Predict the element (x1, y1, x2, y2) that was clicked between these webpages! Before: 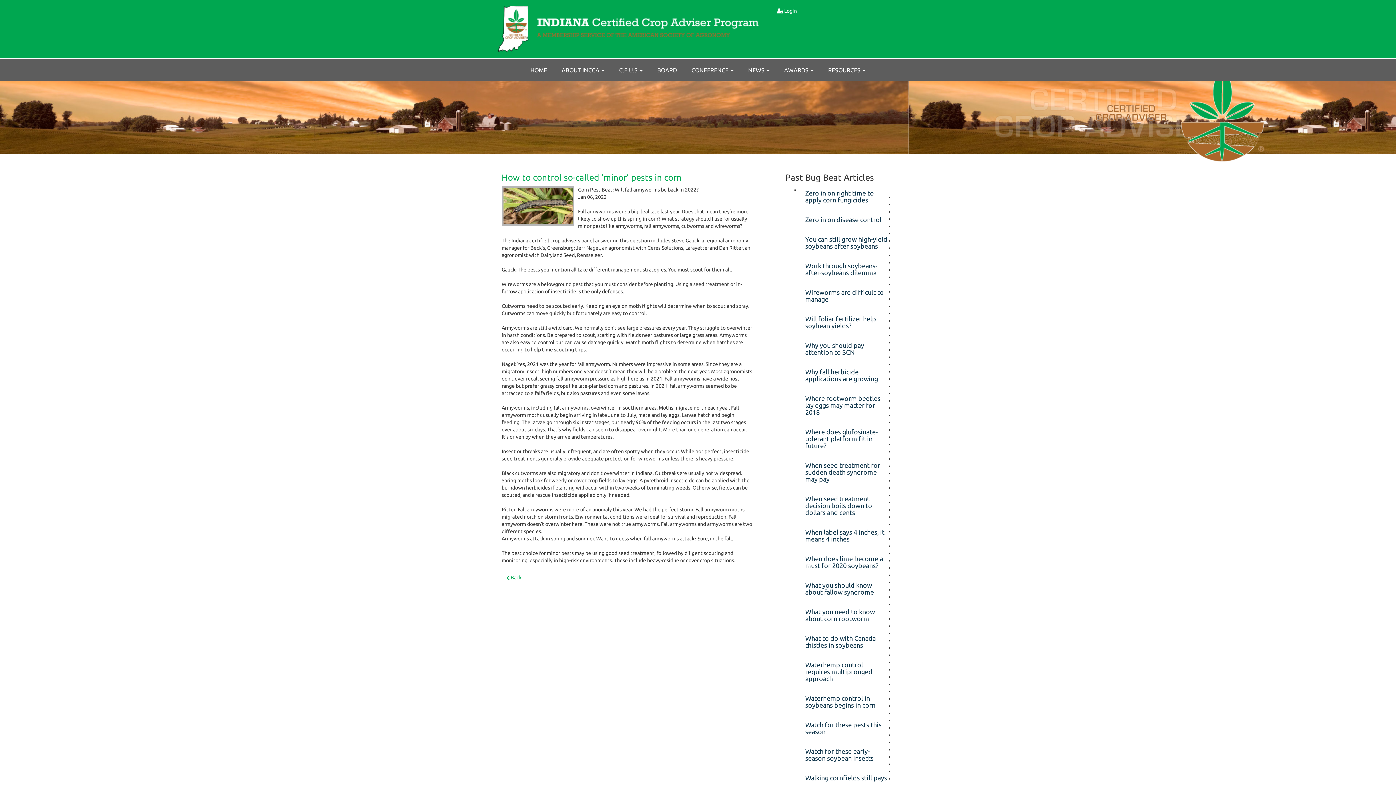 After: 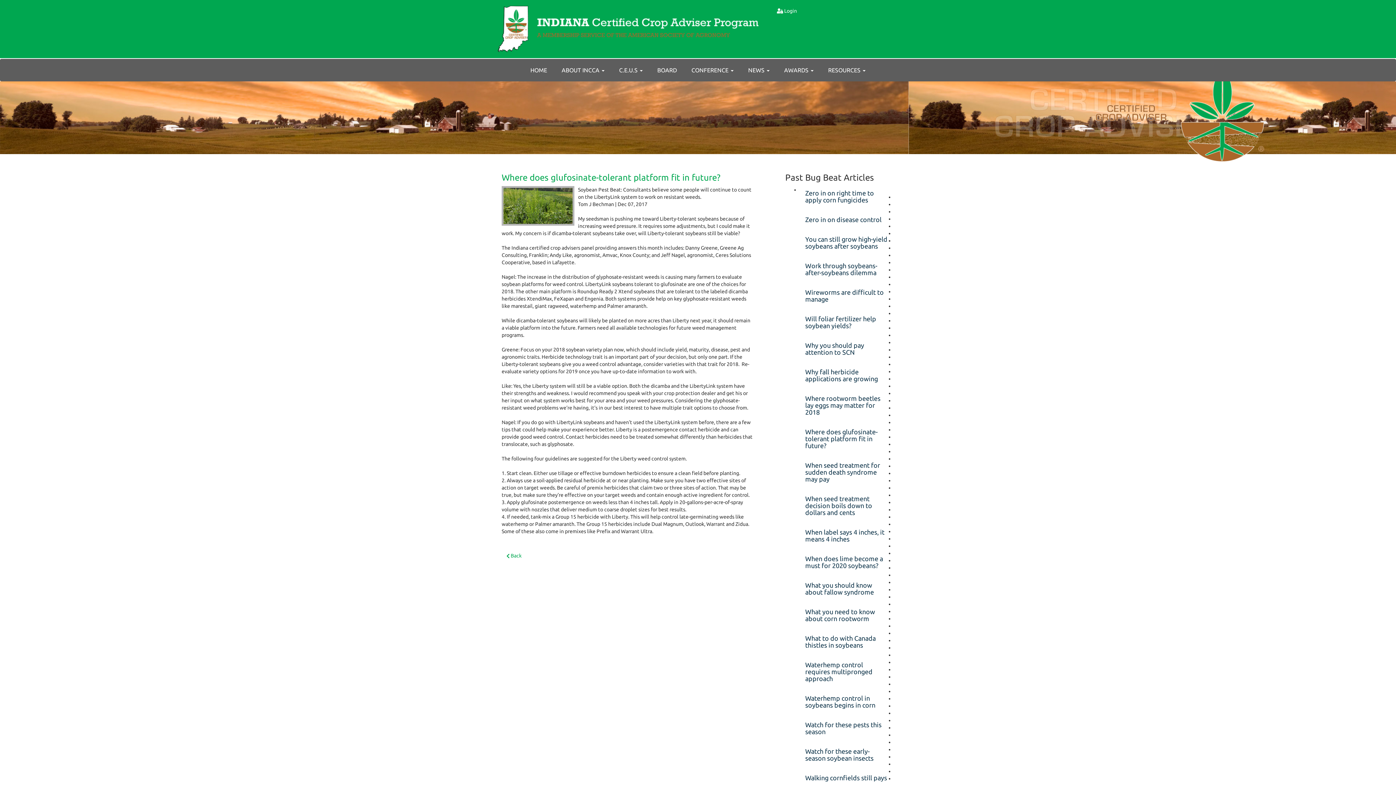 Action: bbox: (805, 428, 877, 449) label: Where does glufosinate-tolerant platform fit in future?